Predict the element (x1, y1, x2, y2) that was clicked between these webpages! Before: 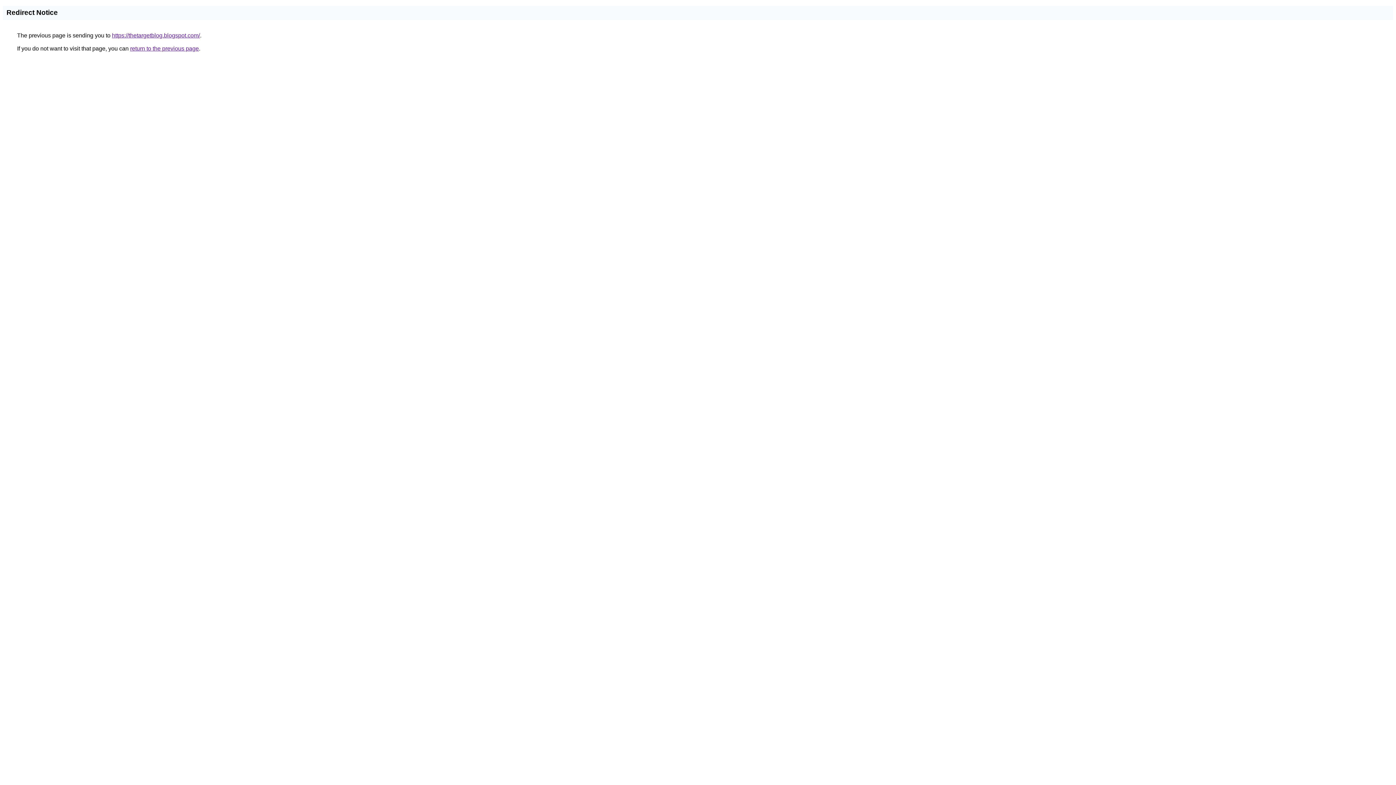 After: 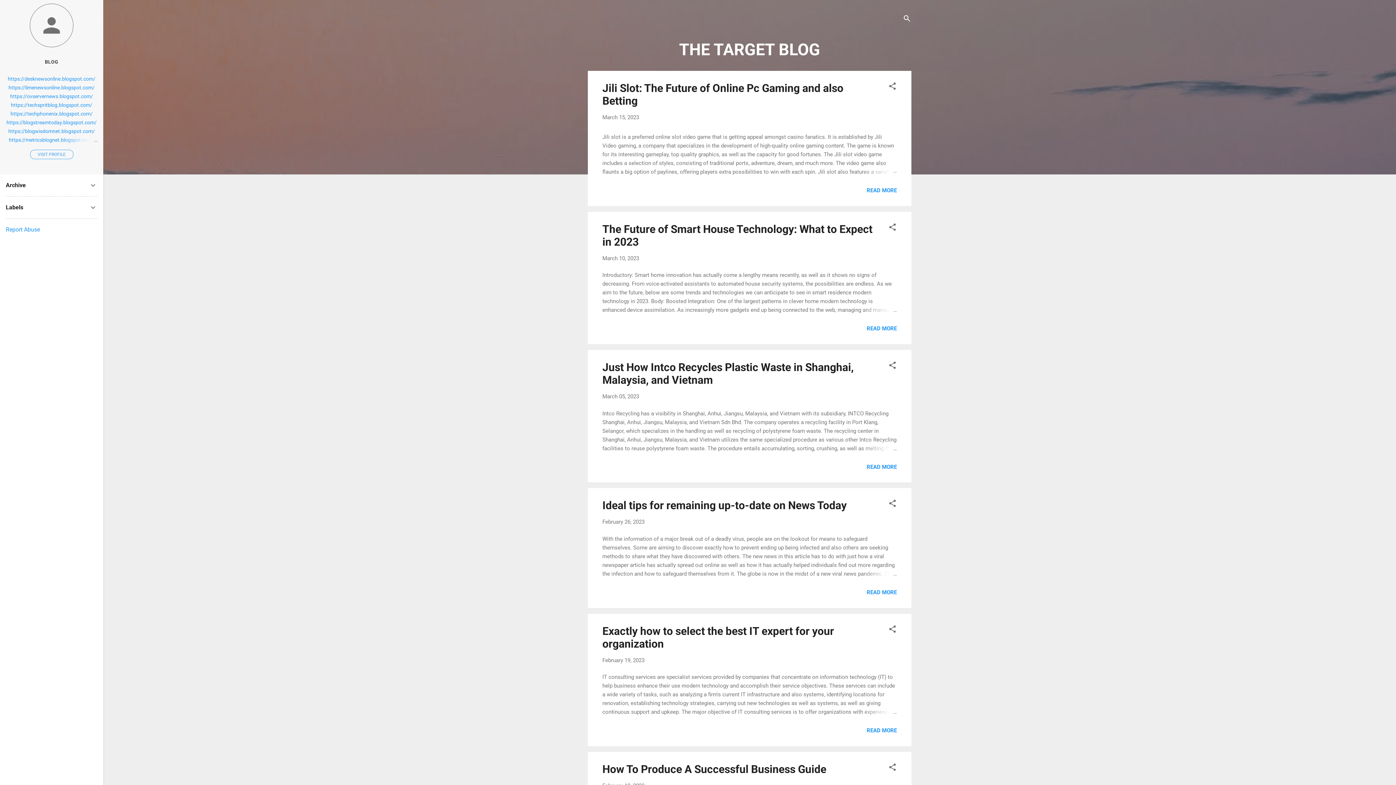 Action: label: https://thetargetblog.blogspot.com/ bbox: (112, 32, 200, 38)